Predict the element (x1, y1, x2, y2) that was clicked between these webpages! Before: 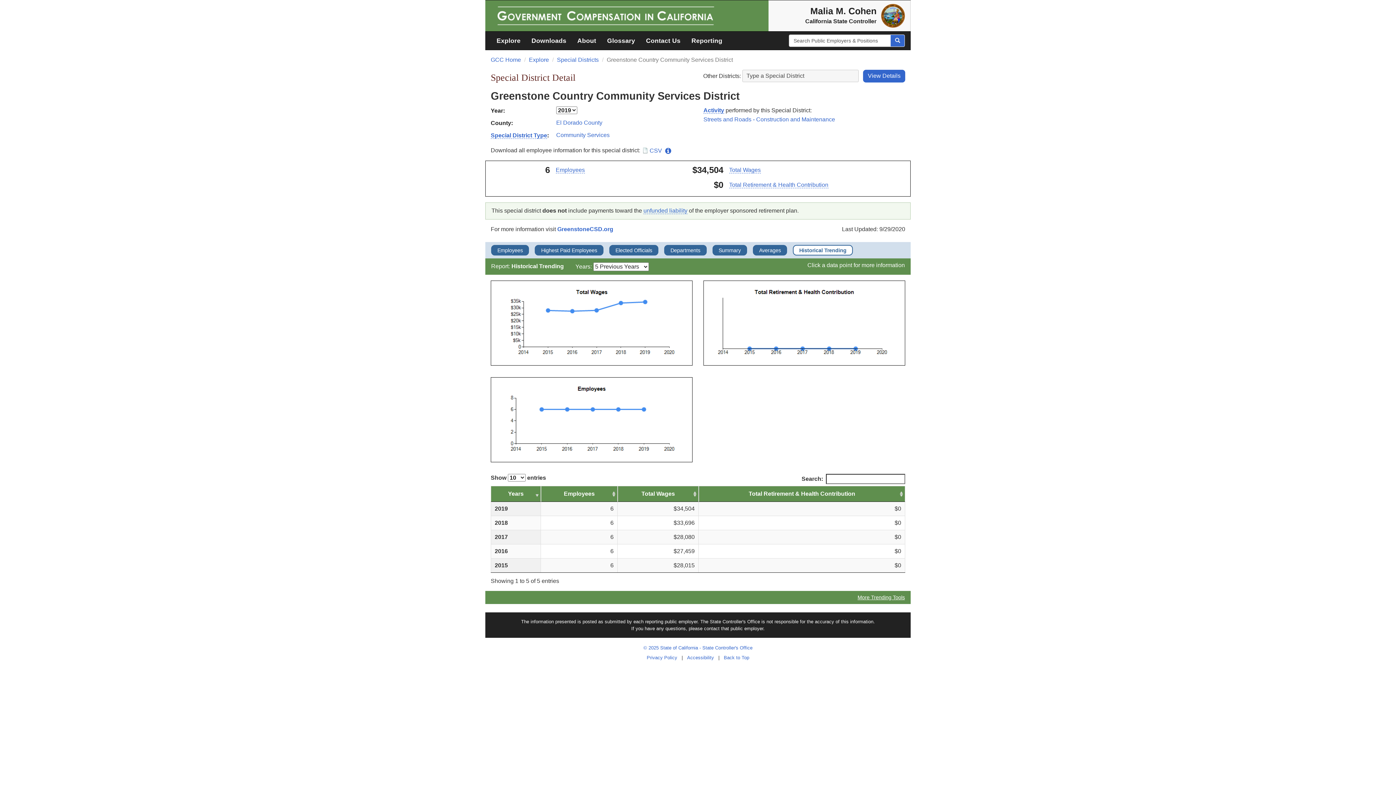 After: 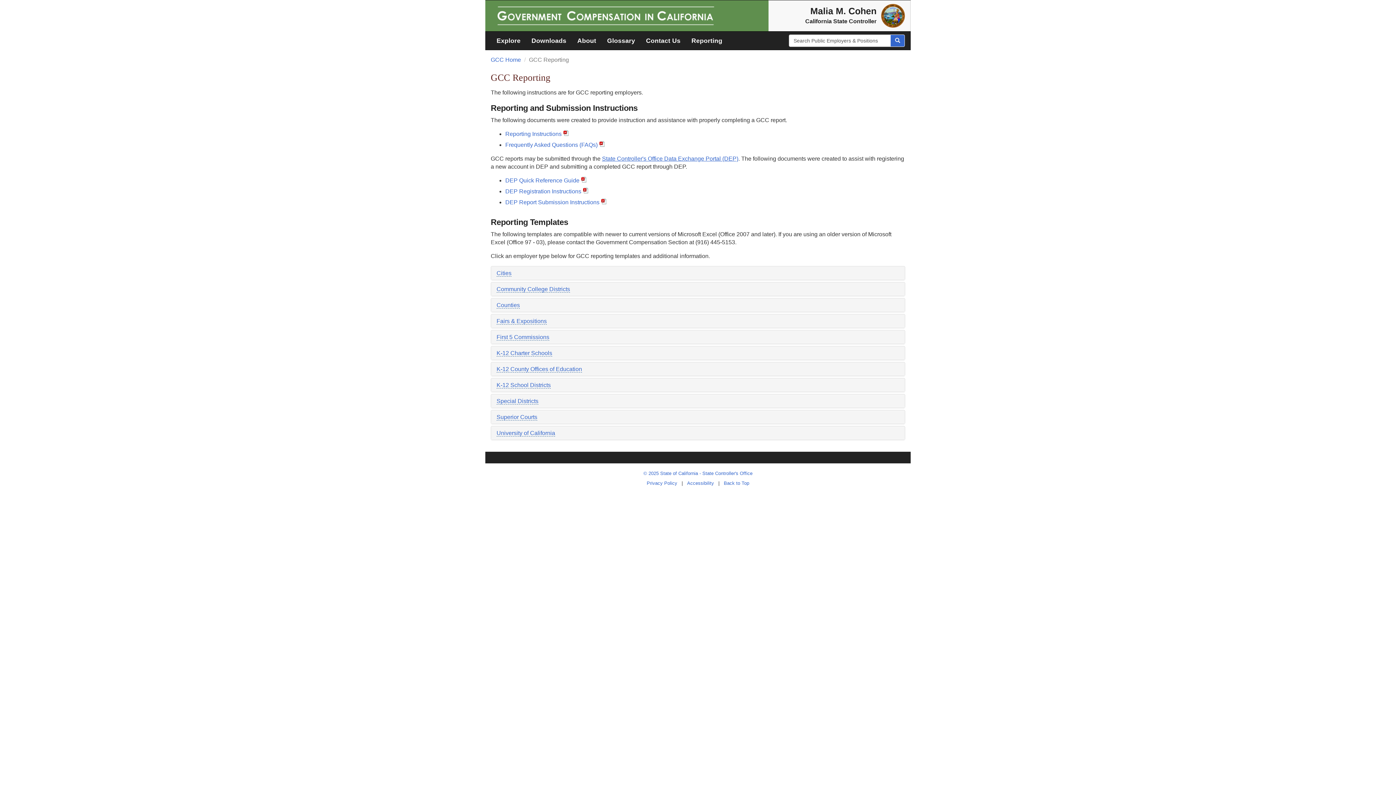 Action: label: Reporting bbox: (686, 31, 728, 49)